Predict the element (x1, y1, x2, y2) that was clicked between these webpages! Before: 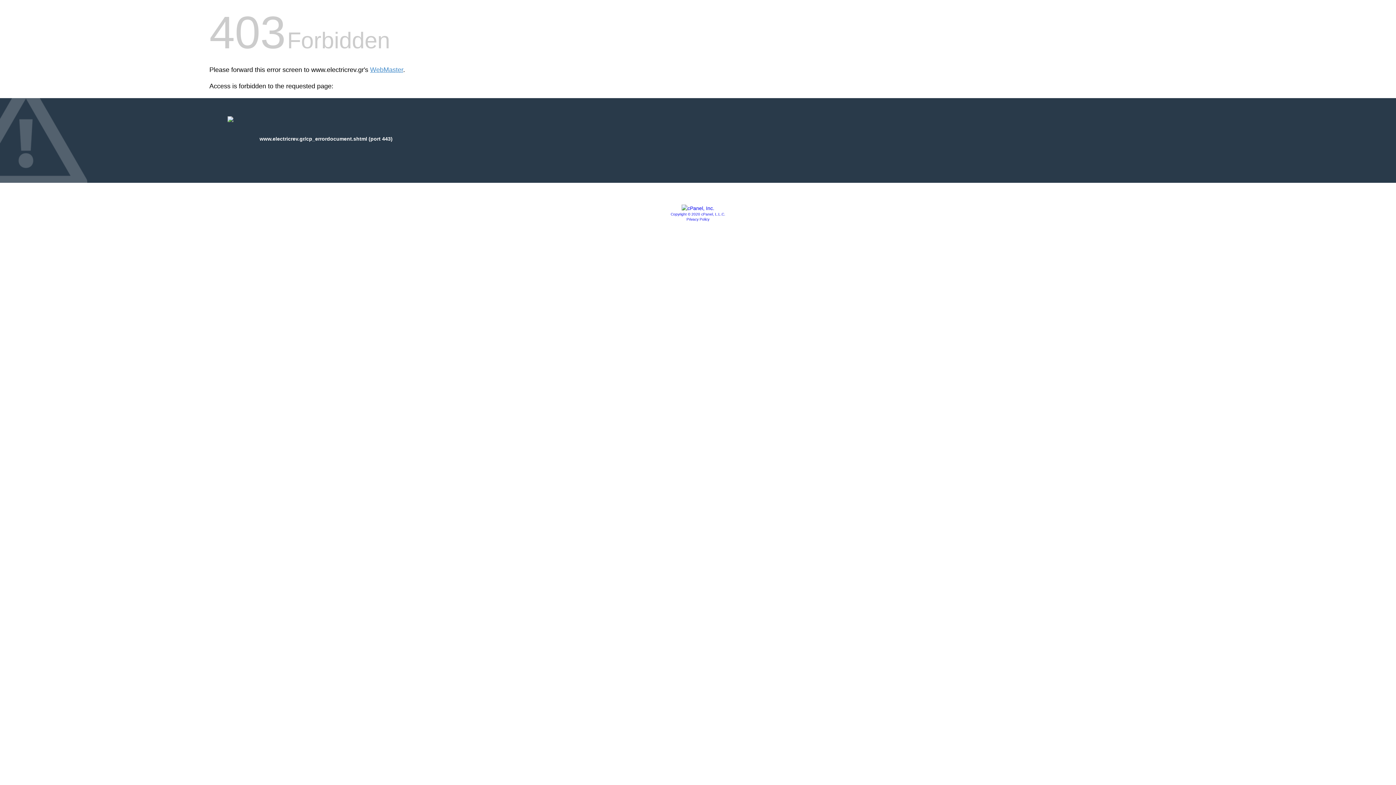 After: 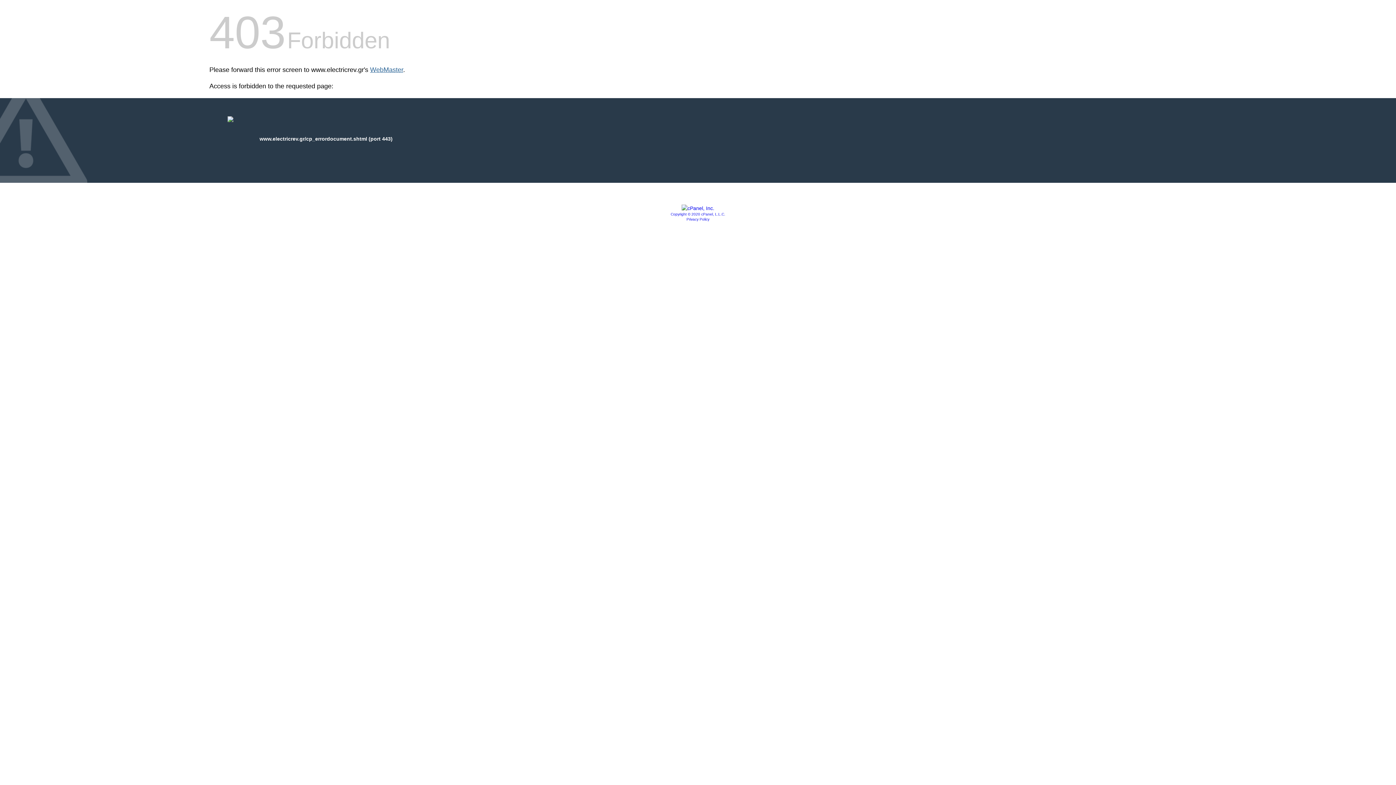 Action: bbox: (370, 66, 403, 73) label: WebMaster